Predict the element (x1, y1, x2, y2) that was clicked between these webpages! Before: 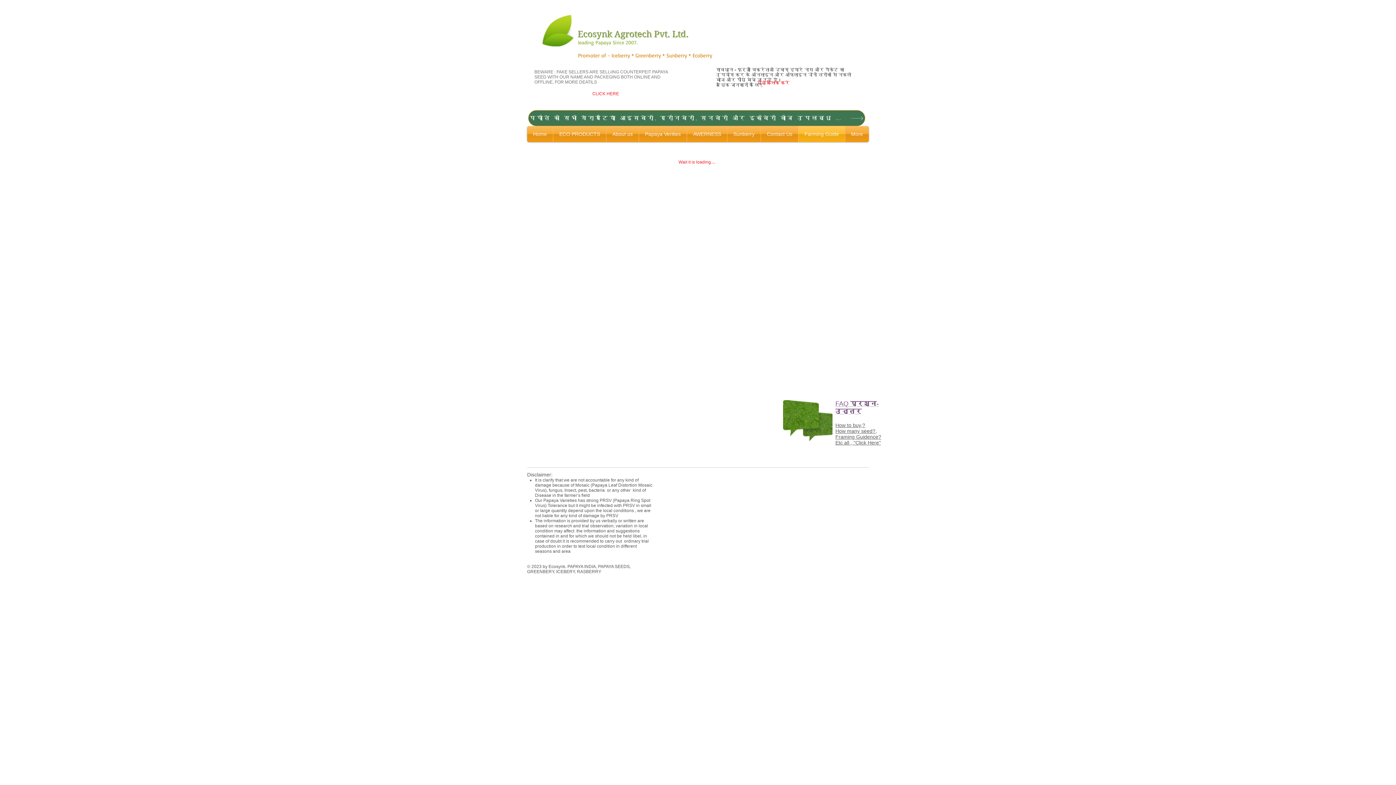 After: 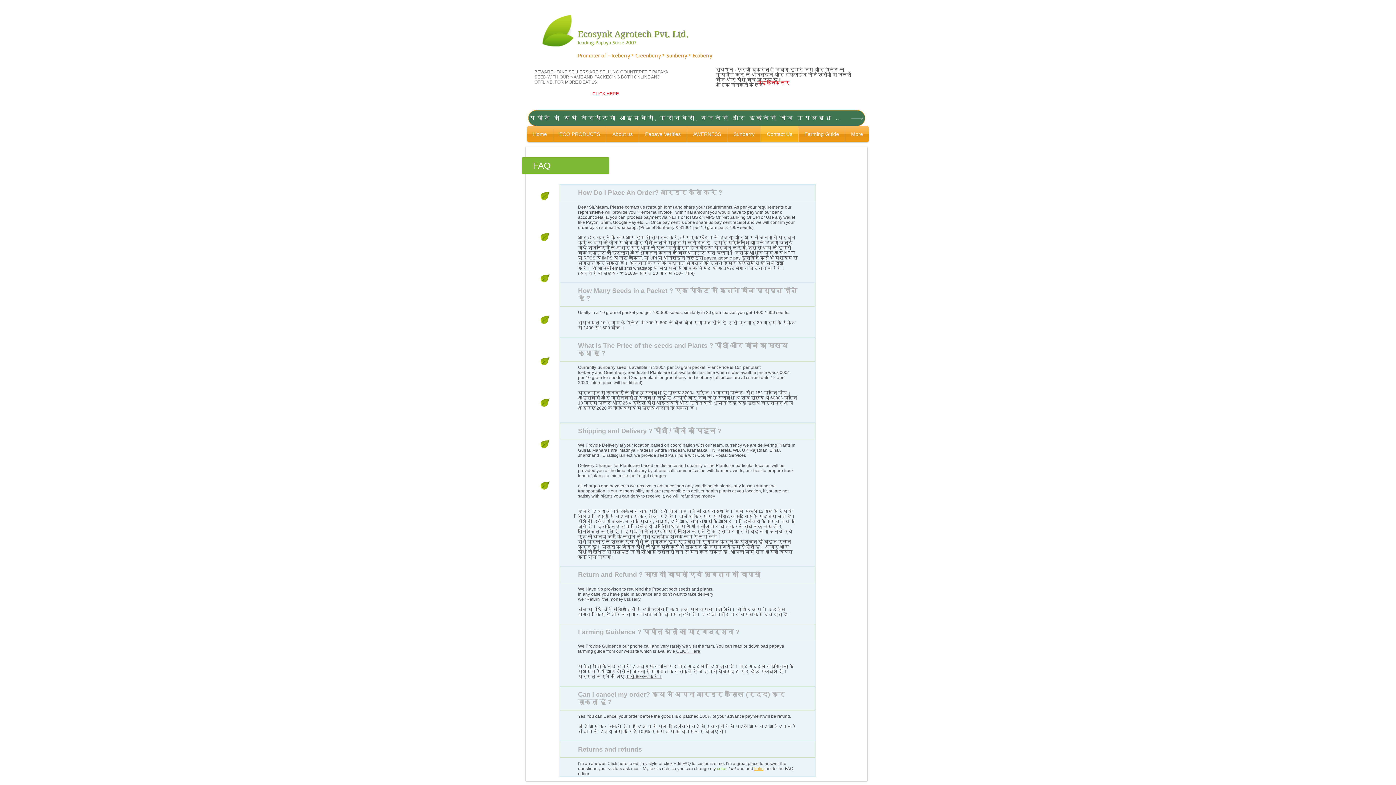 Action: bbox: (835, 428, 877, 434) label: How many seed?,